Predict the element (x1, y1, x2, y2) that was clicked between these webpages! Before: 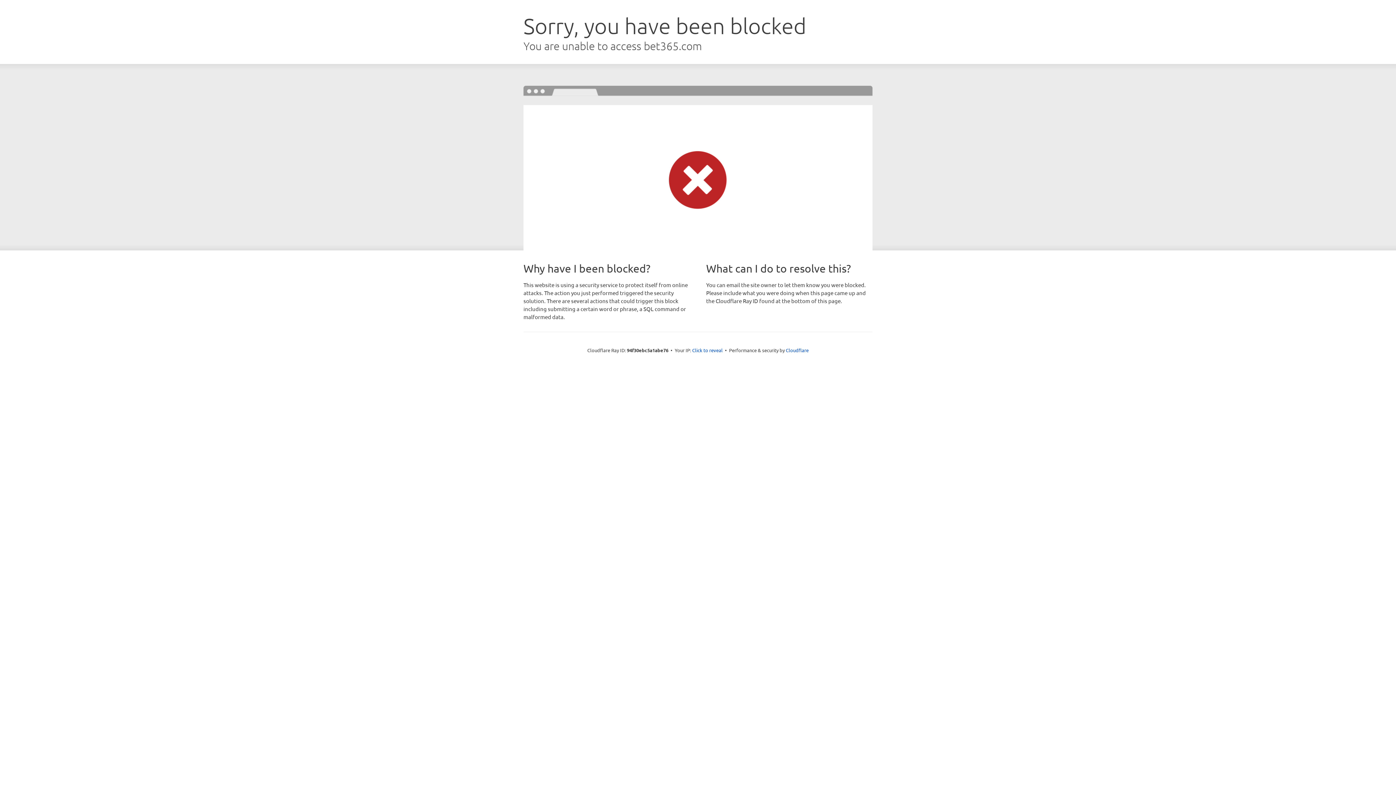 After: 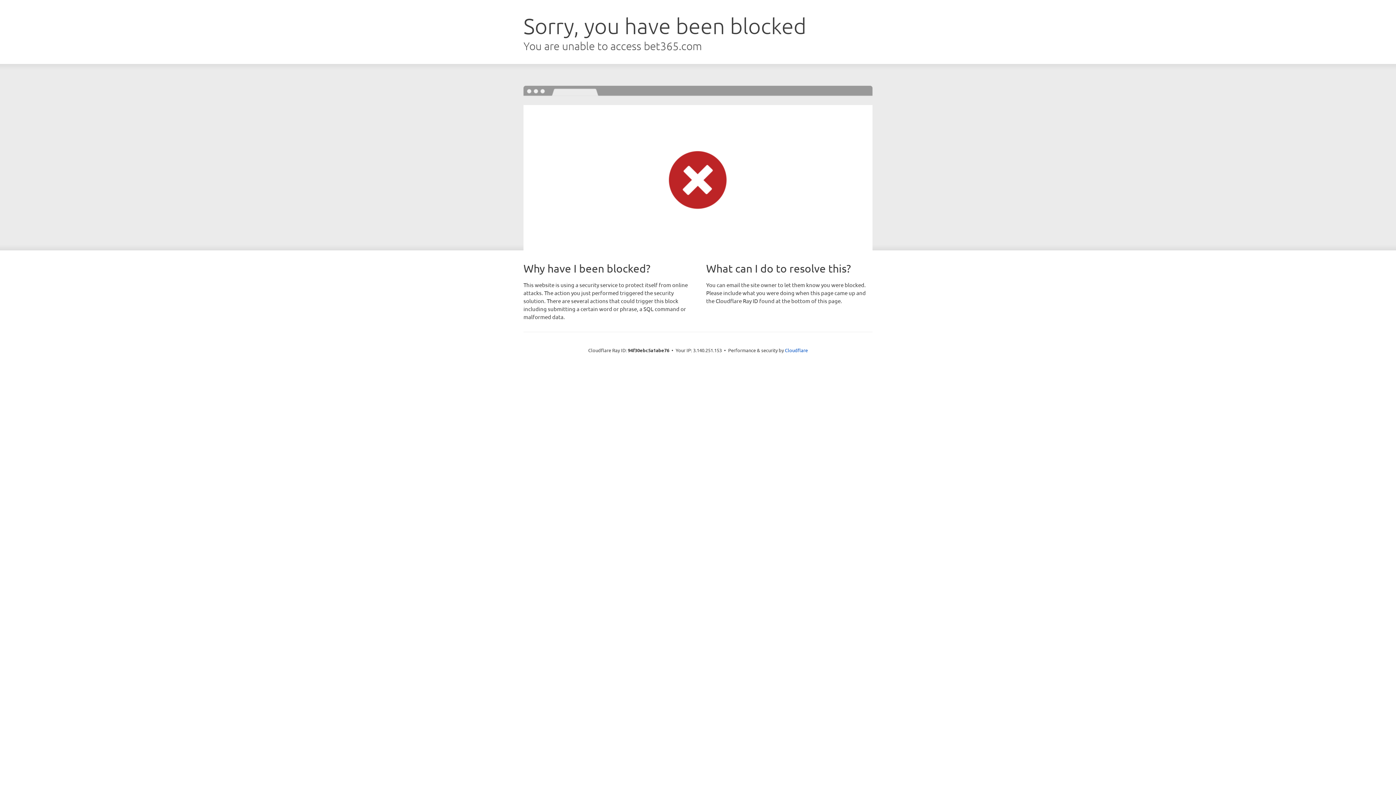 Action: bbox: (692, 346, 722, 353) label: Click to reveal